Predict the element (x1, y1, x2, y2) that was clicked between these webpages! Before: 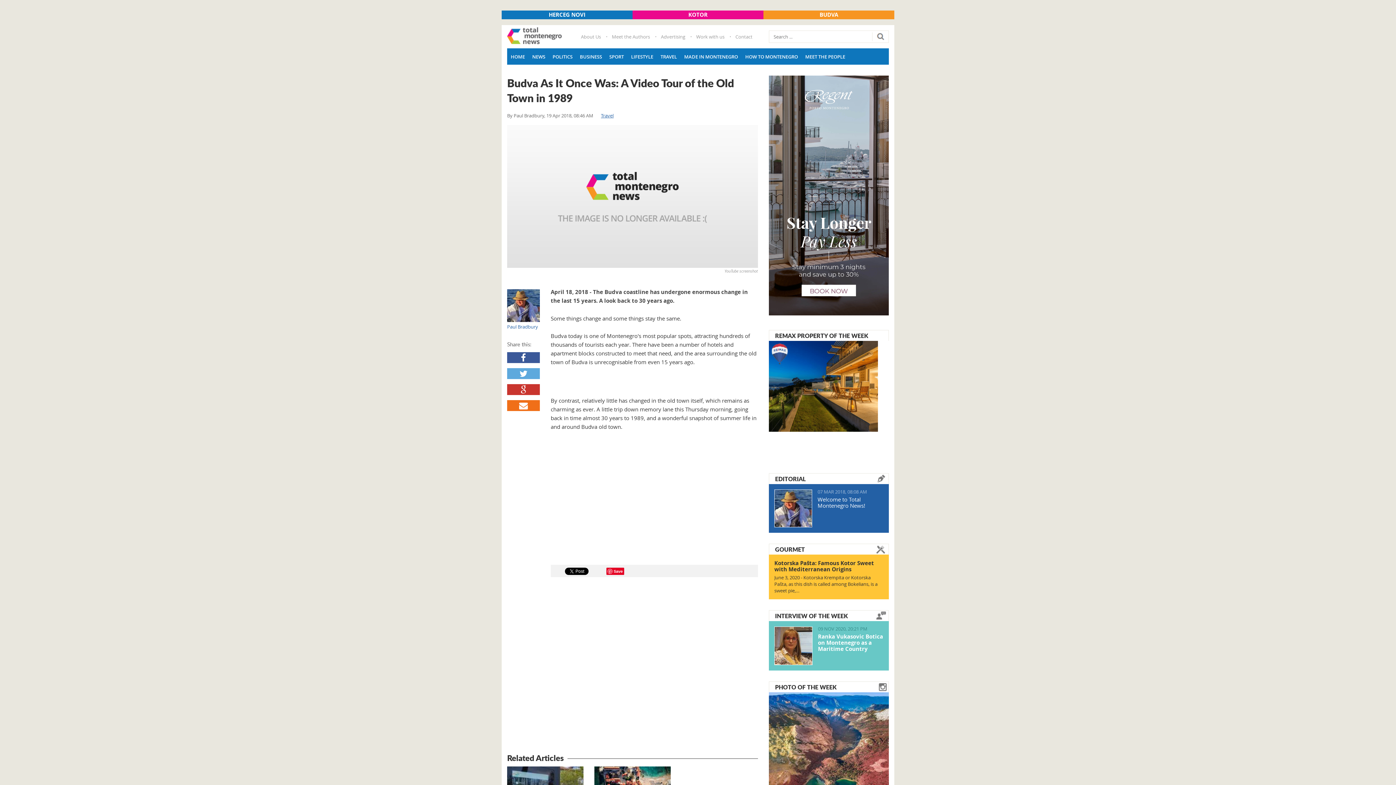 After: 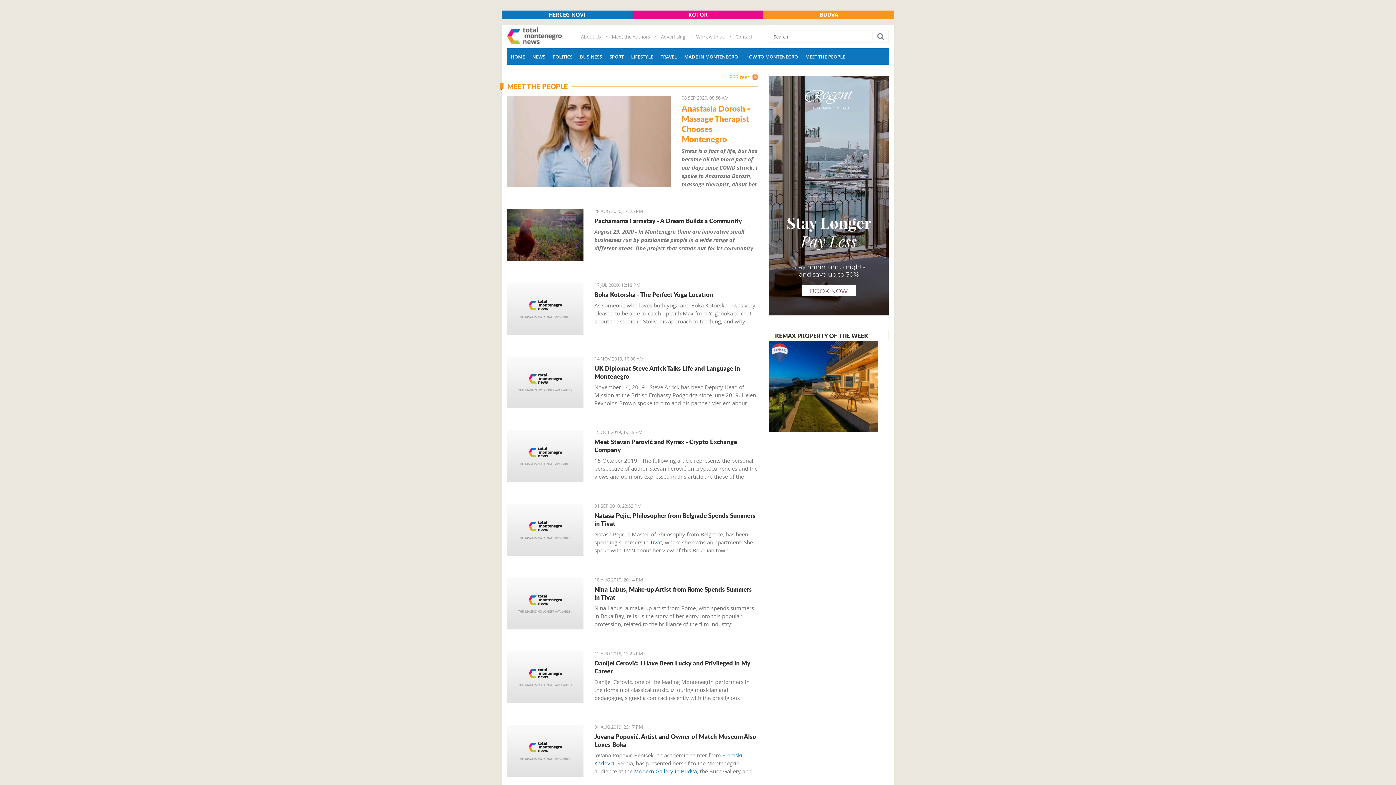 Action: label: MEET THE PEOPLE bbox: (801, 48, 849, 64)